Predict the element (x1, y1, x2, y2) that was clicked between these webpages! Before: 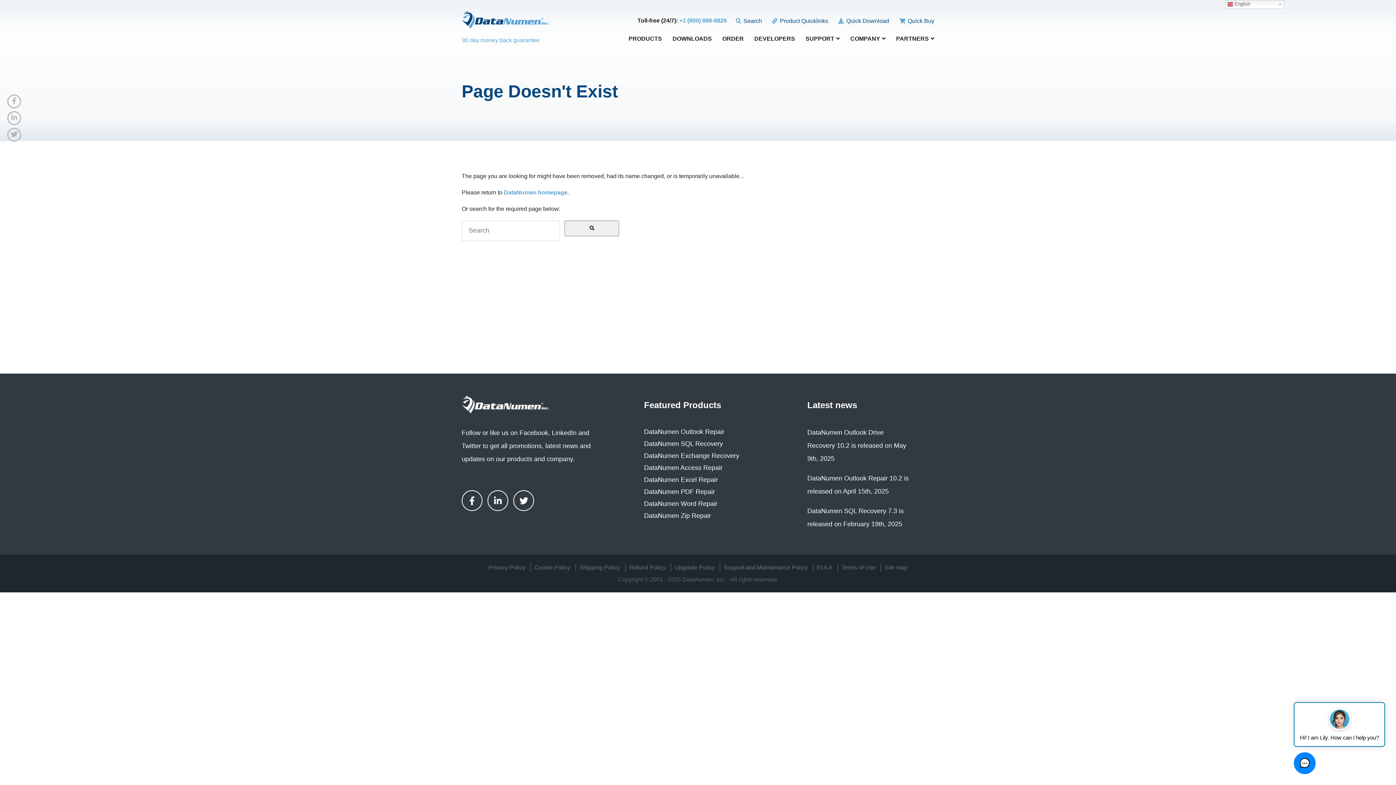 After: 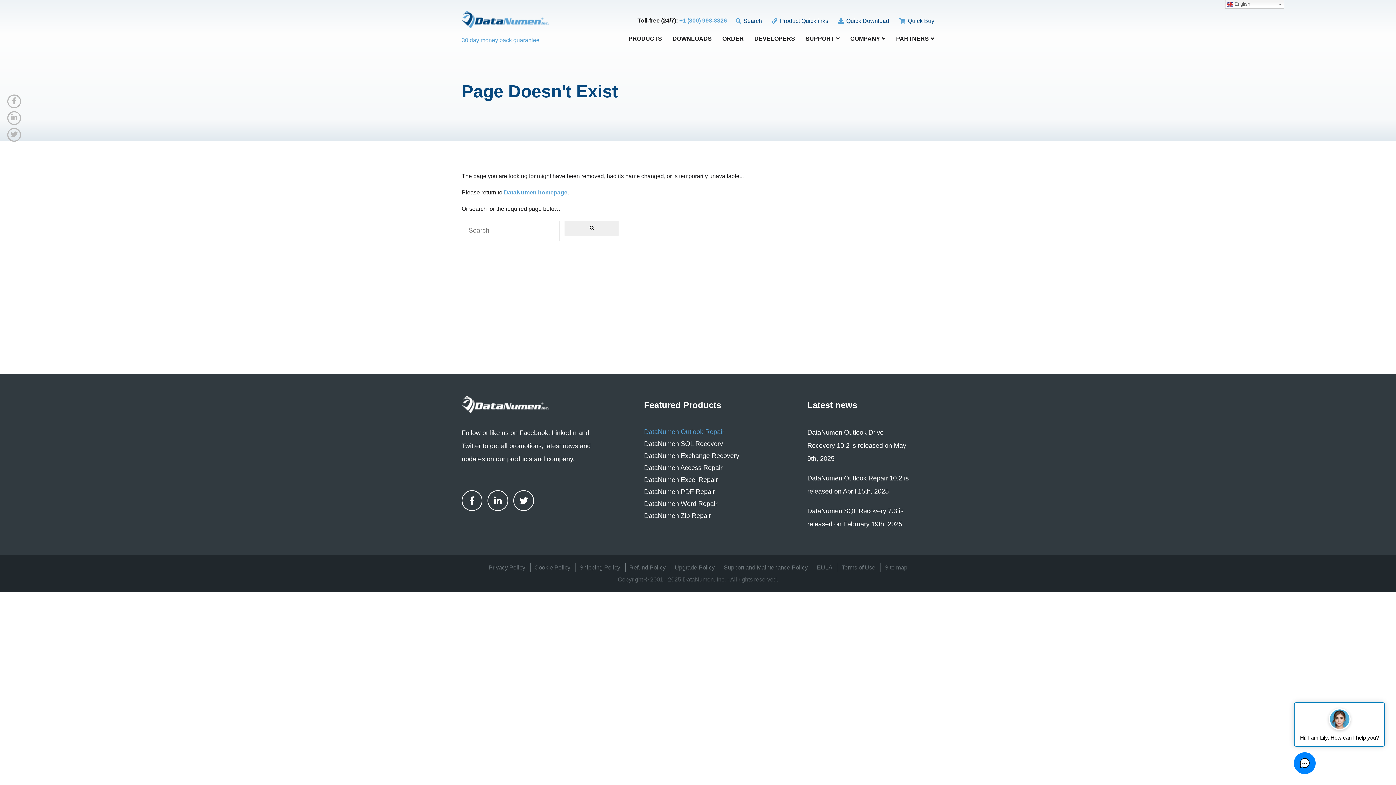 Action: bbox: (644, 428, 724, 435) label: DataNumen Outlook Repair